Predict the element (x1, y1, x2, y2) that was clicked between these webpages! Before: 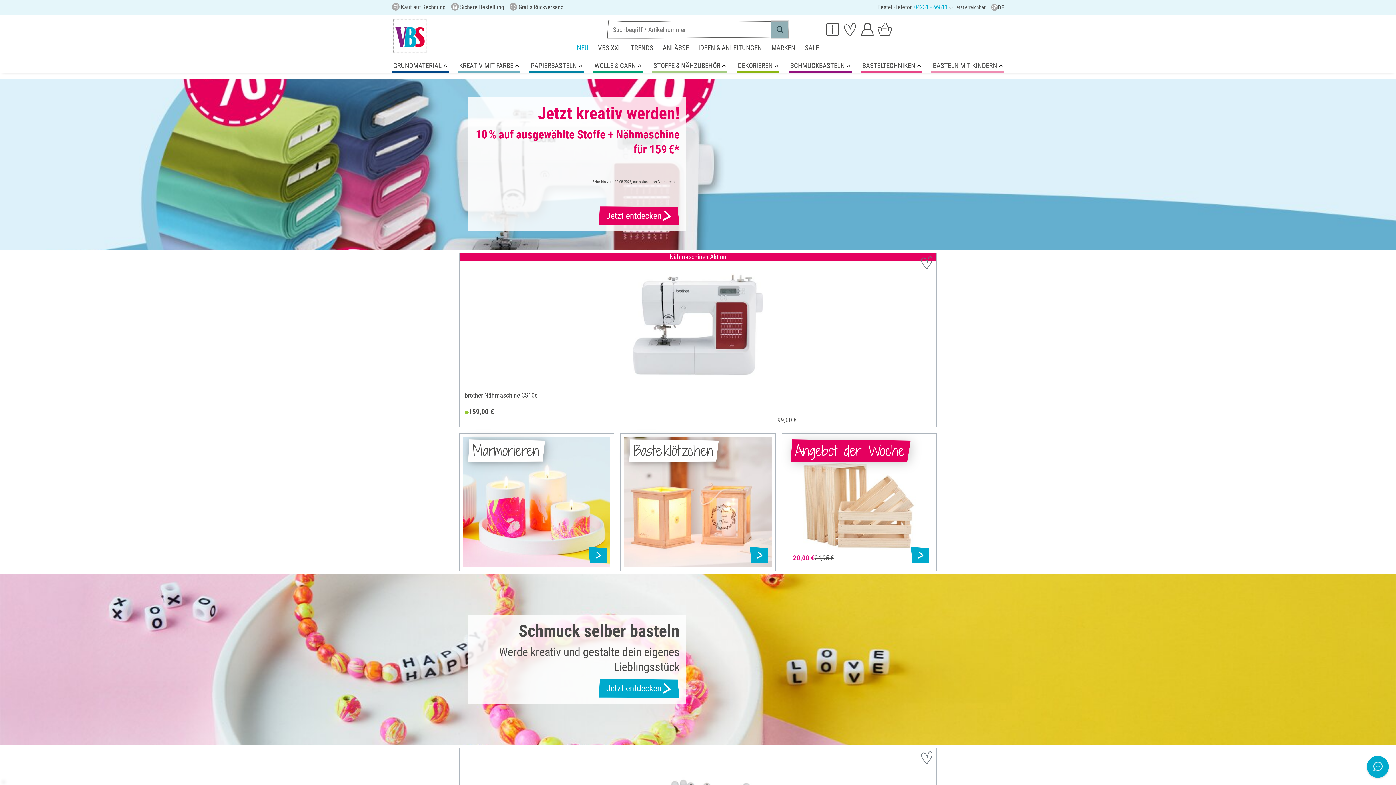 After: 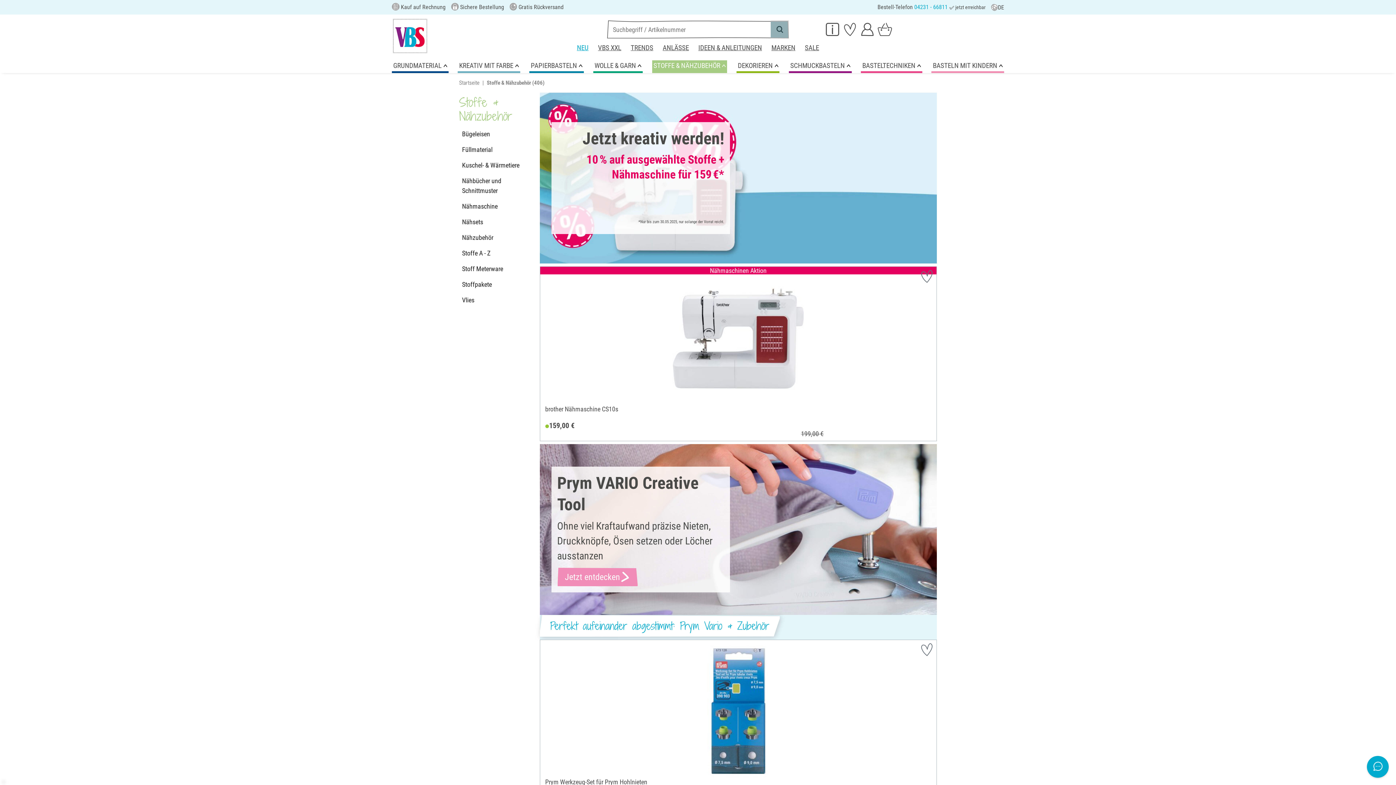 Action: bbox: (0, 78, 1396, 249) label: Jetzt kreativ werden!
10 % auf ausgewählte Stoffe + Nähmaschine für 159 €*

*Nur bis zum 30.05.2025, nur solange der Vorrat reicht. 


Jetzt entdecken